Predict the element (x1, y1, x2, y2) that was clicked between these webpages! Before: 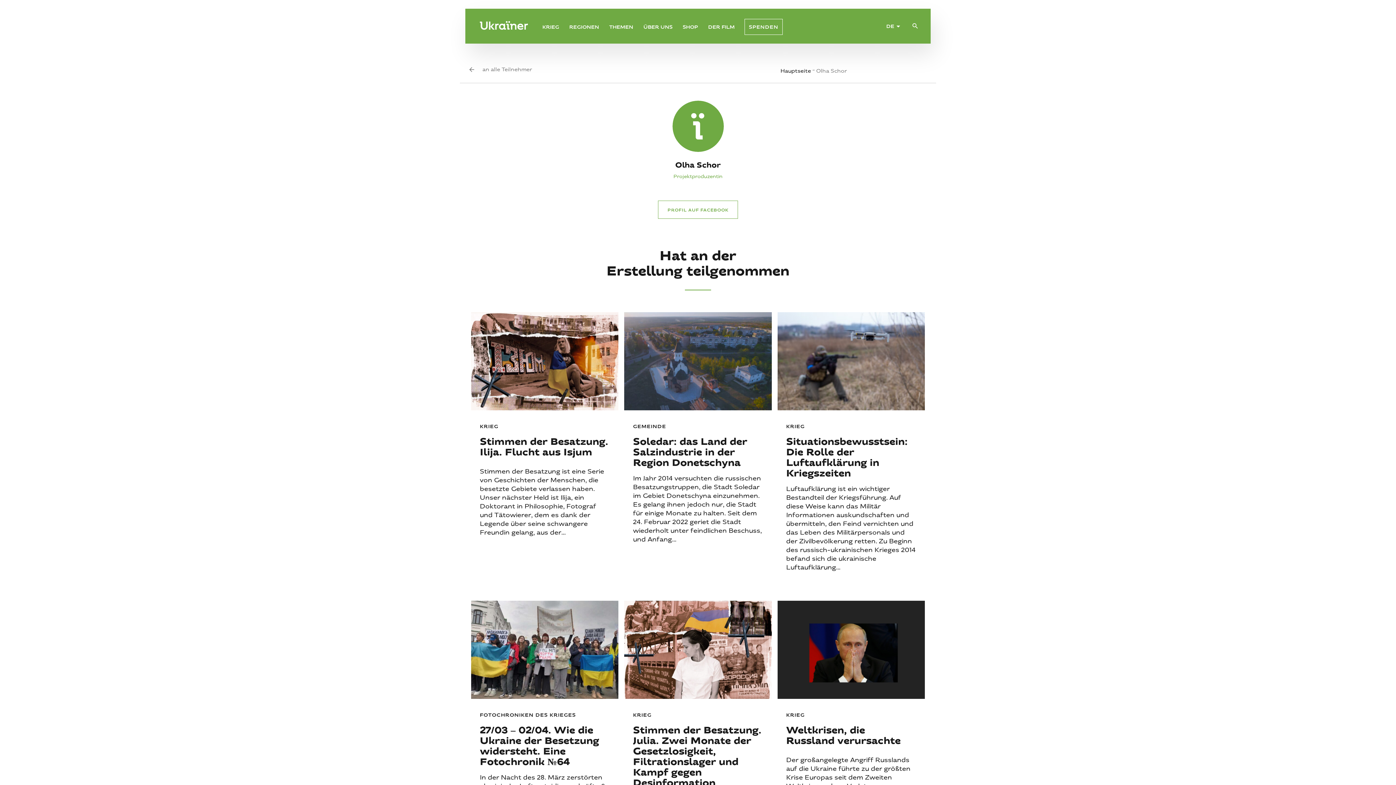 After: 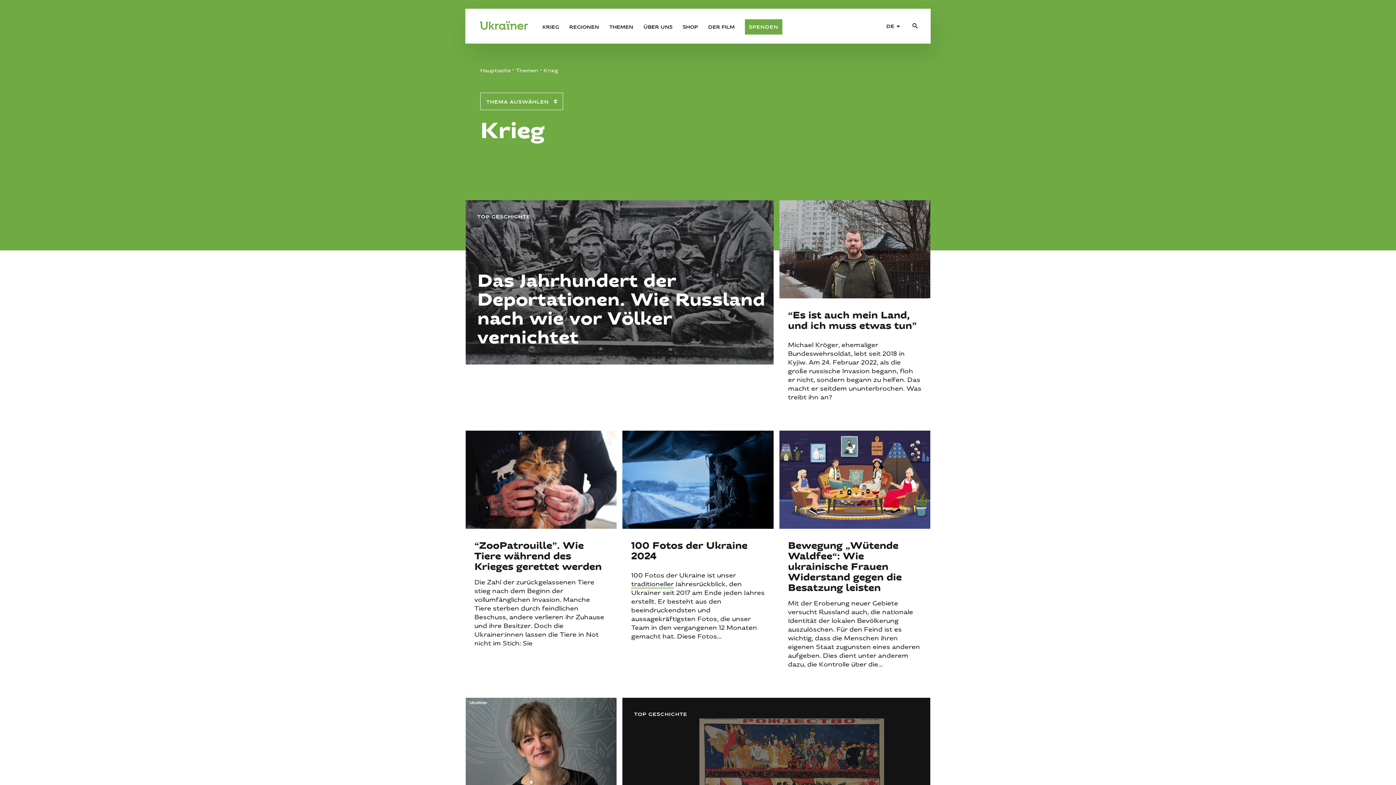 Action: bbox: (777, 422, 813, 429) label: KRIEG